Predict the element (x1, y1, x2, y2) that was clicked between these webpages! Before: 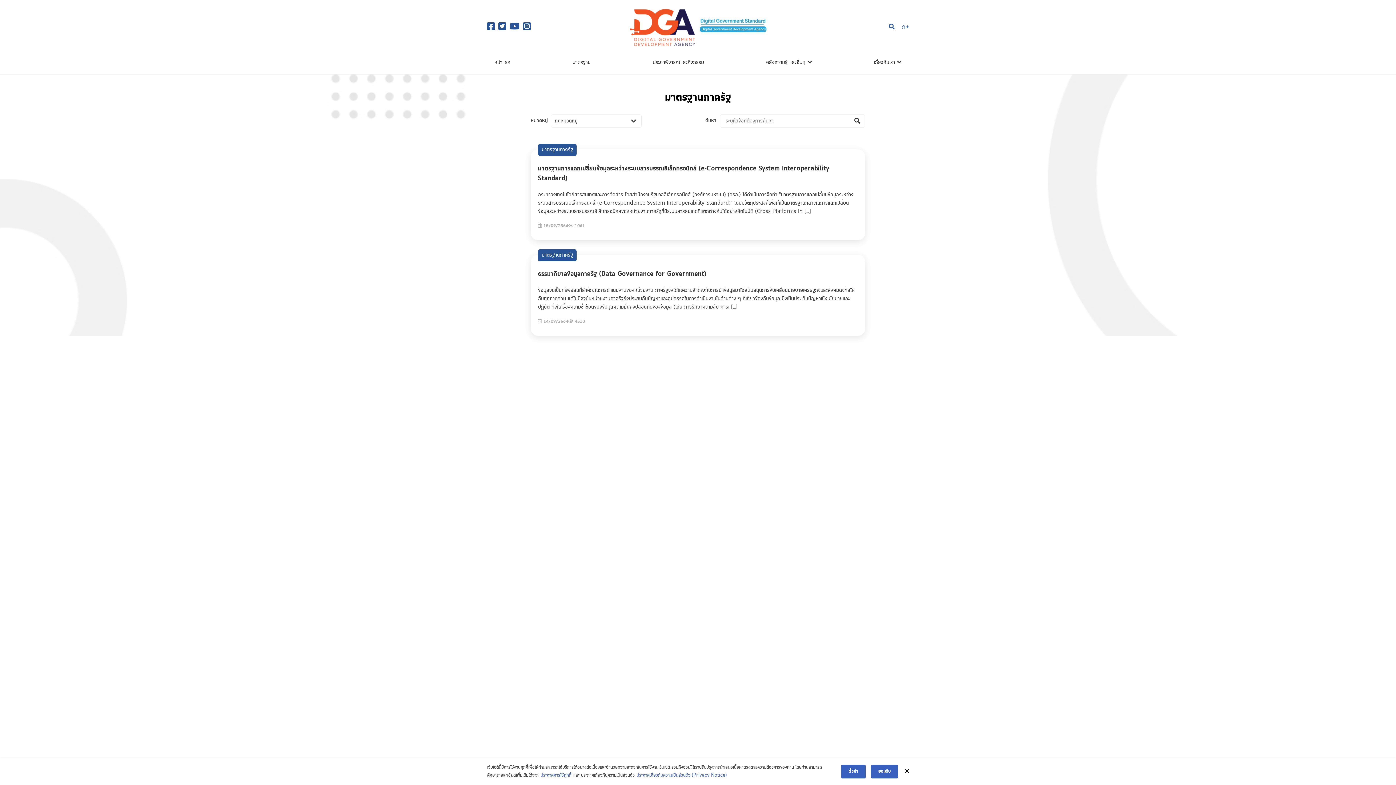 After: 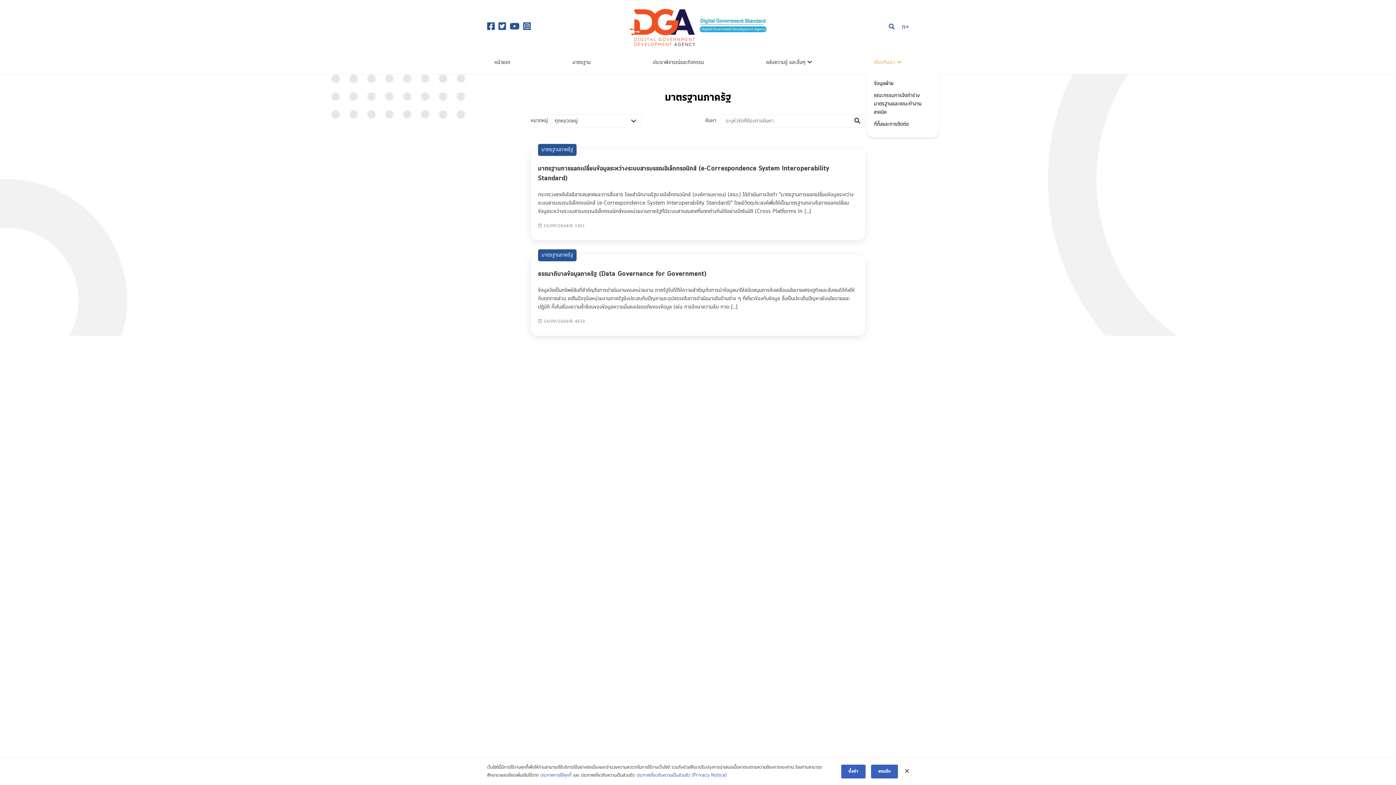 Action: bbox: (866, 54, 909, 70) label: เกี่ยวกับเรา